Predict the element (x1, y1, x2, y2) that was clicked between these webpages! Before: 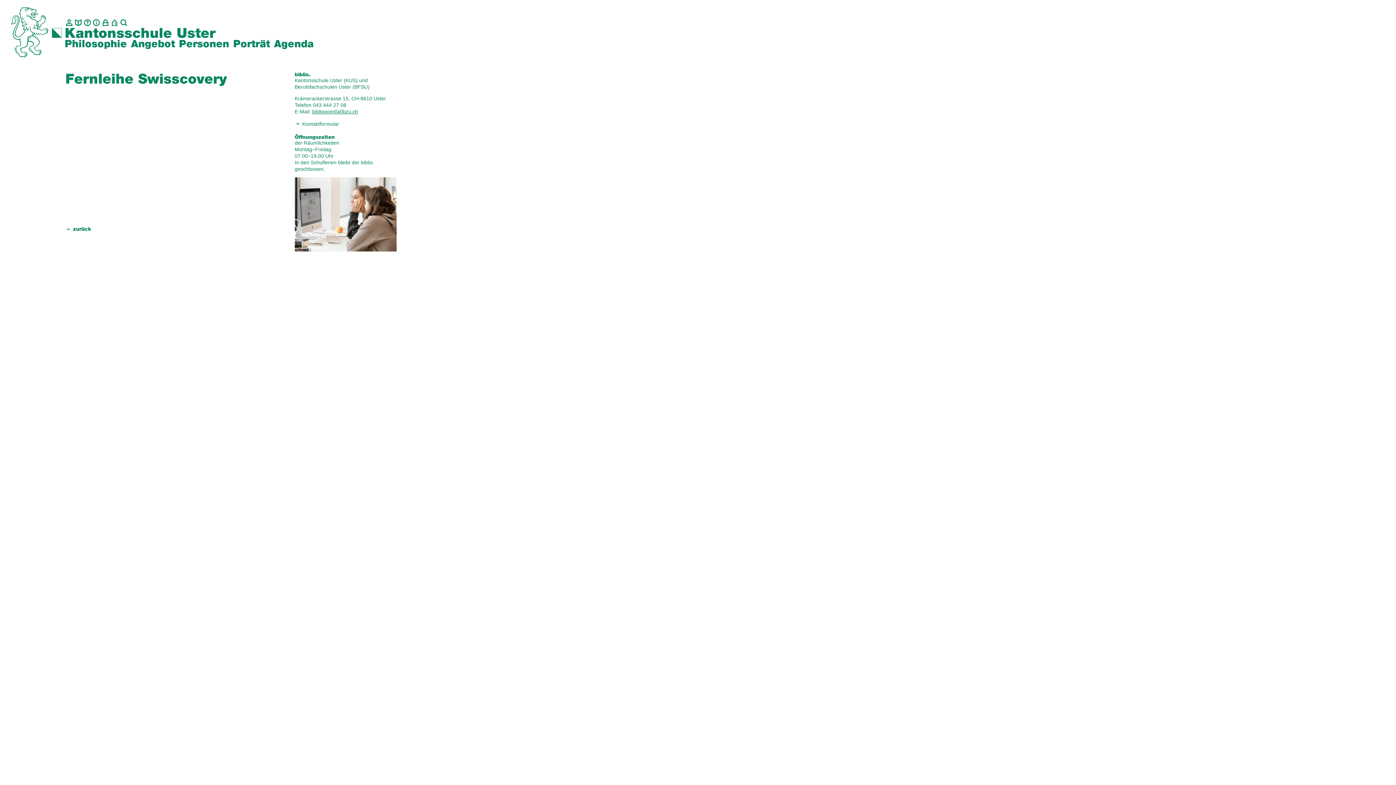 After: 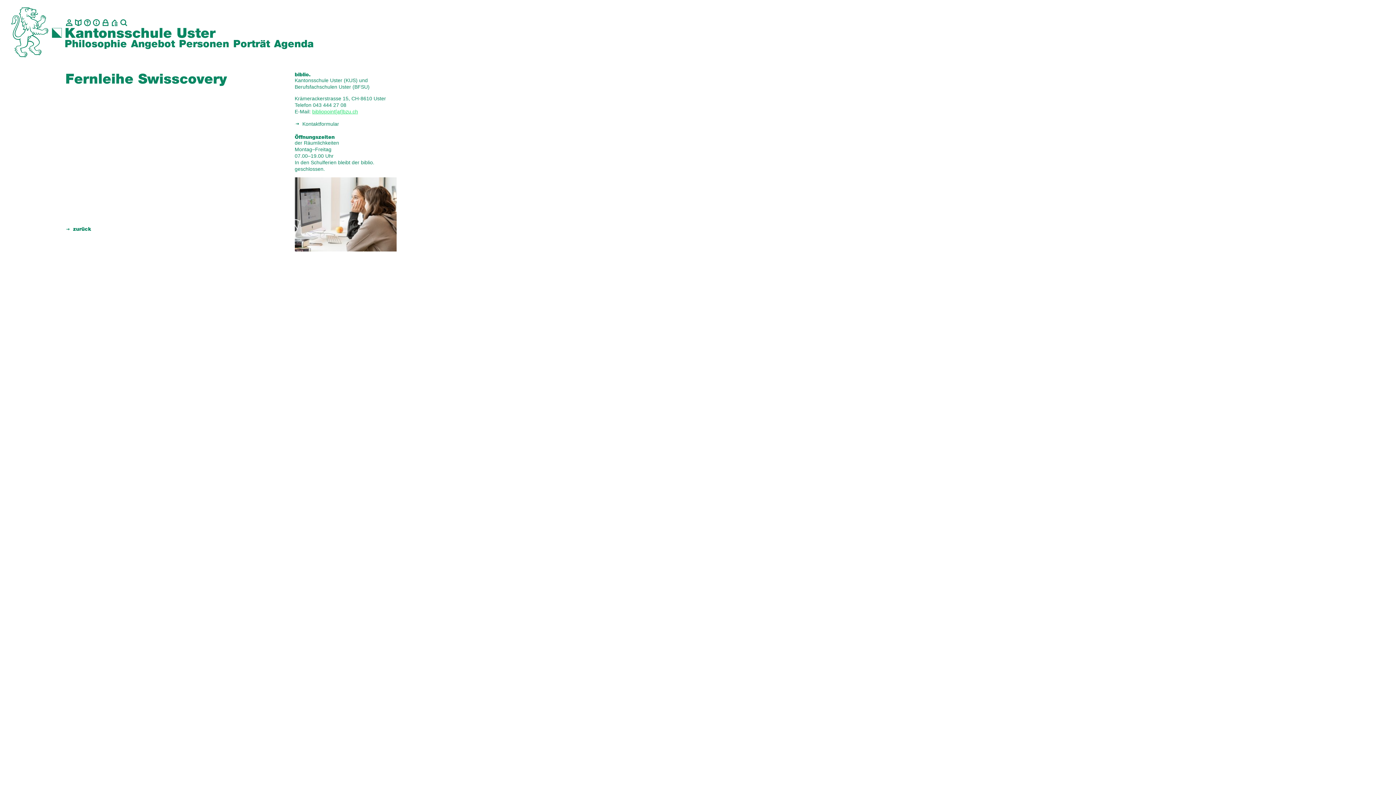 Action: label: bibliopoint[at]bzu.ch bbox: (312, 108, 358, 114)